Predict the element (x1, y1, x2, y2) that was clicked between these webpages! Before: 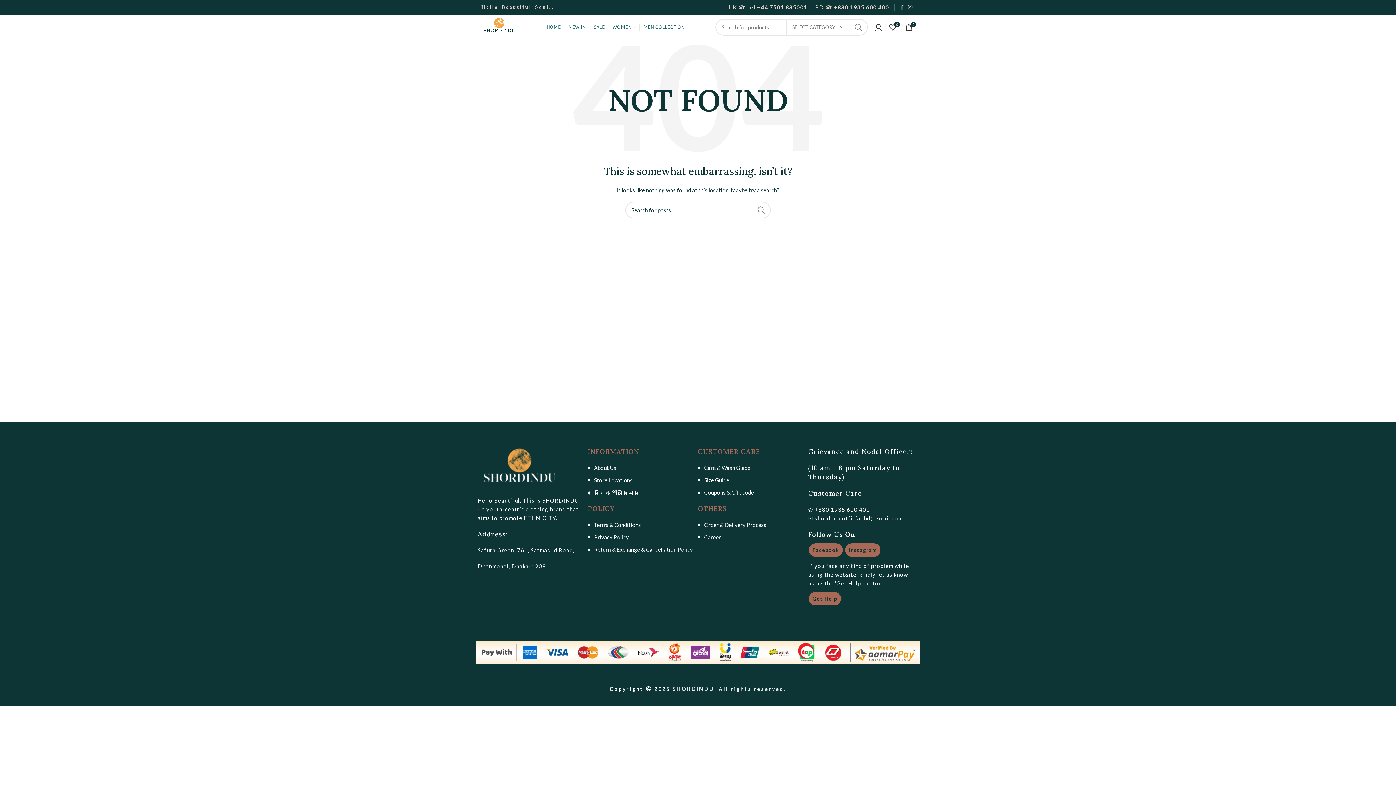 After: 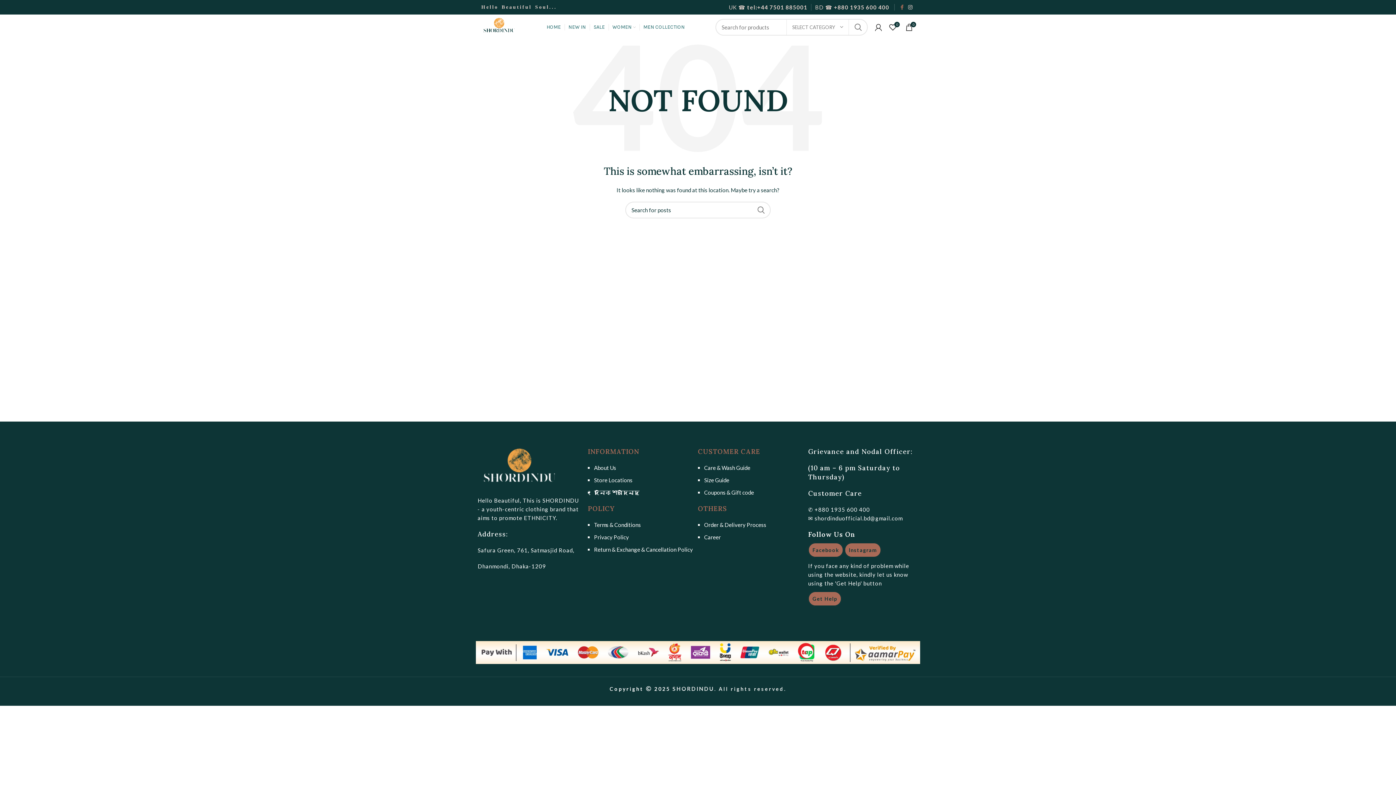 Action: label: Facebook social link bbox: (898, 2, 906, 12)